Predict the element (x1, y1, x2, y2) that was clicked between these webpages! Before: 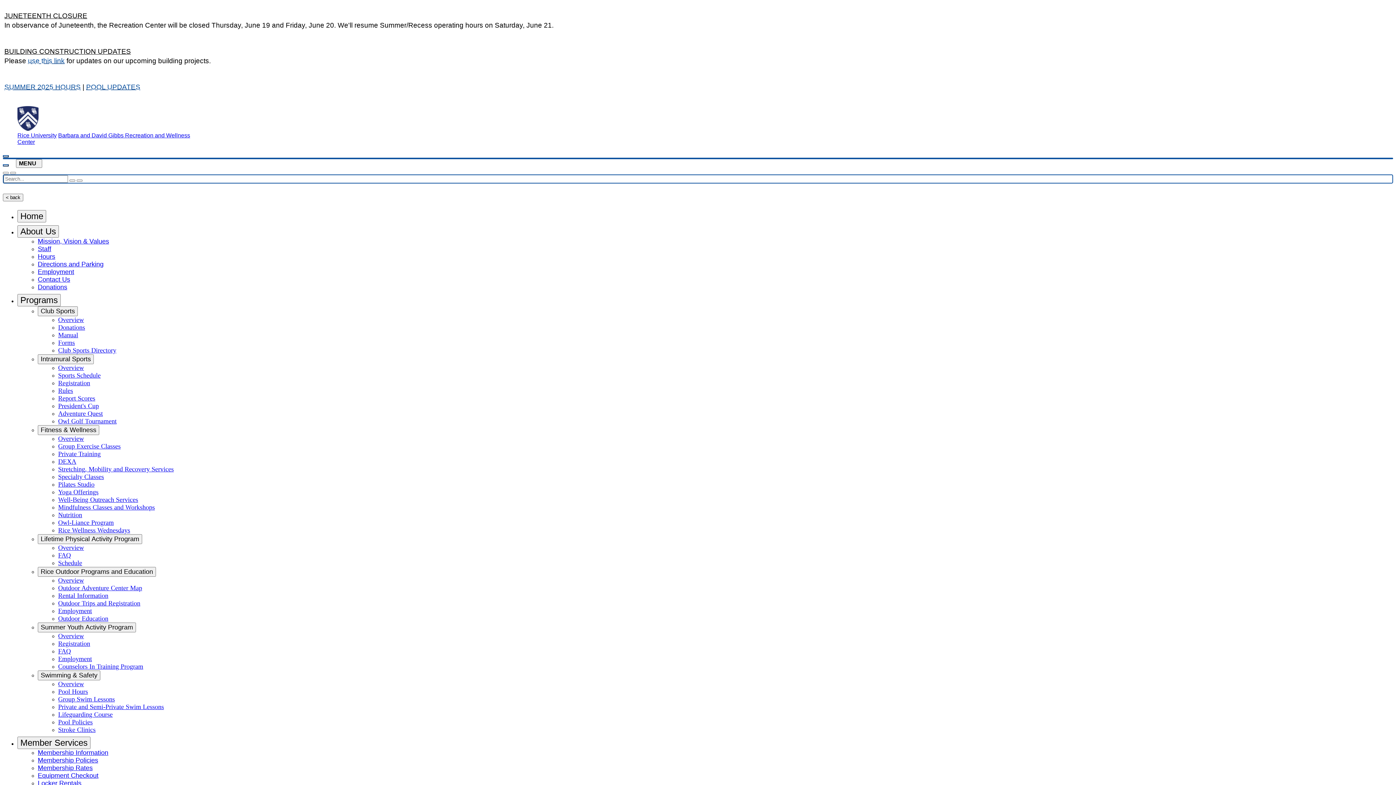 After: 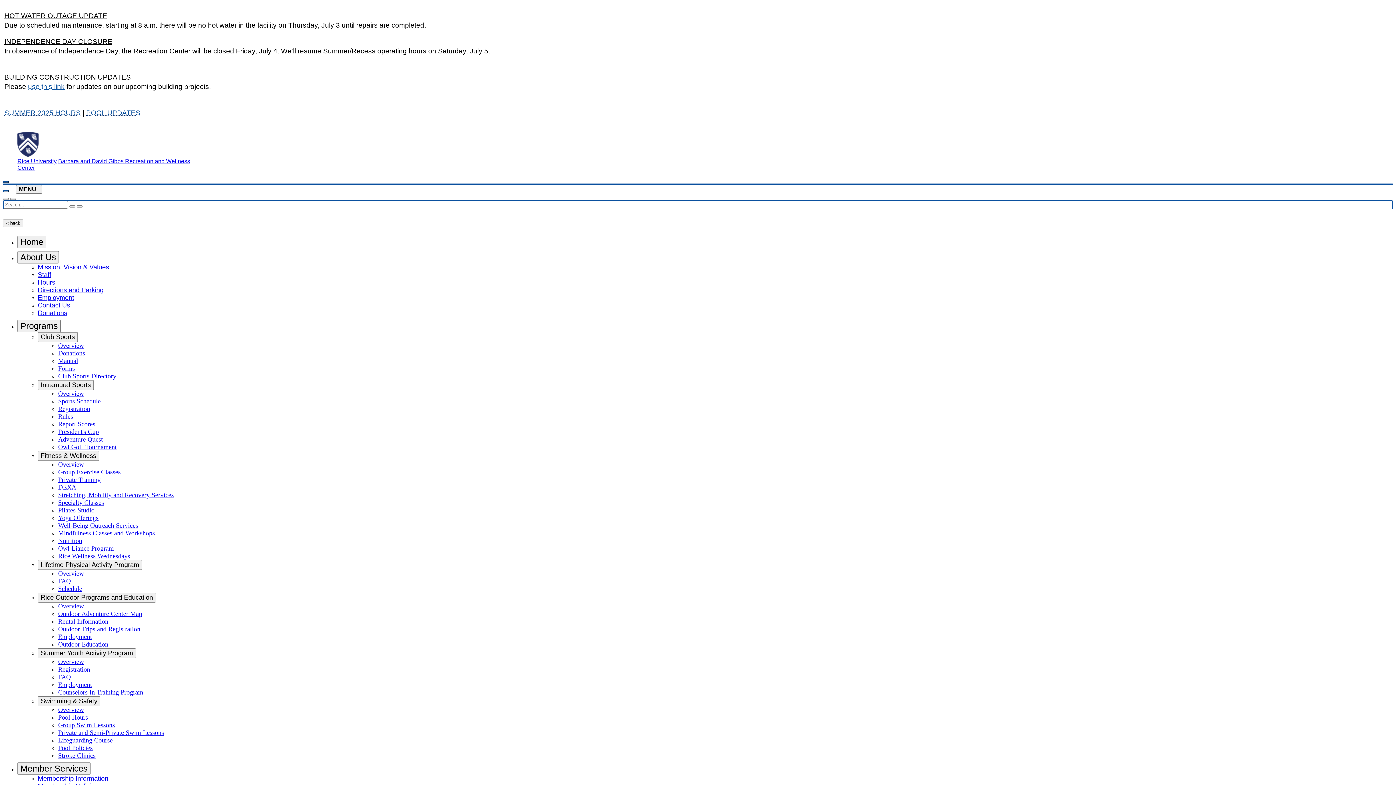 Action: label: Outdoor Adventure Center Map bbox: (58, 584, 142, 592)